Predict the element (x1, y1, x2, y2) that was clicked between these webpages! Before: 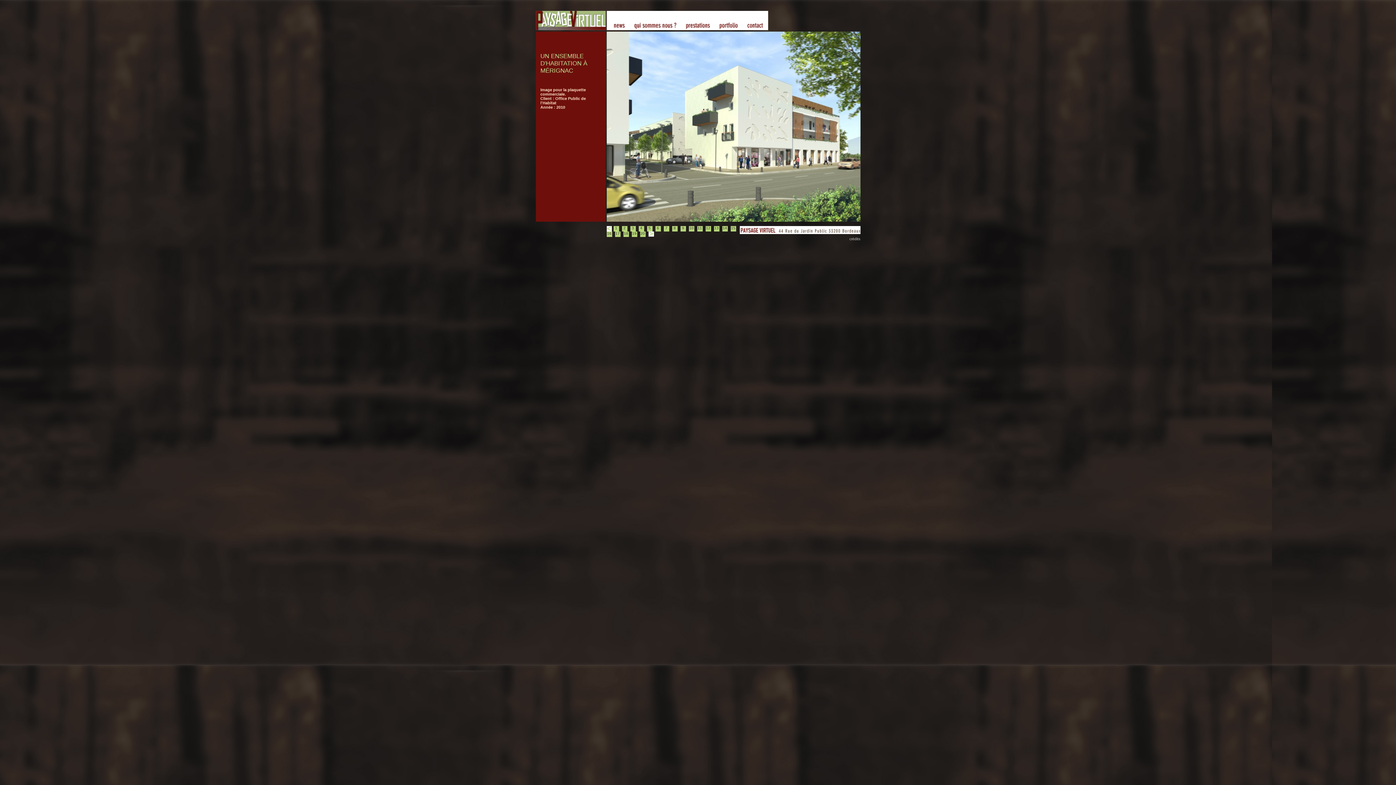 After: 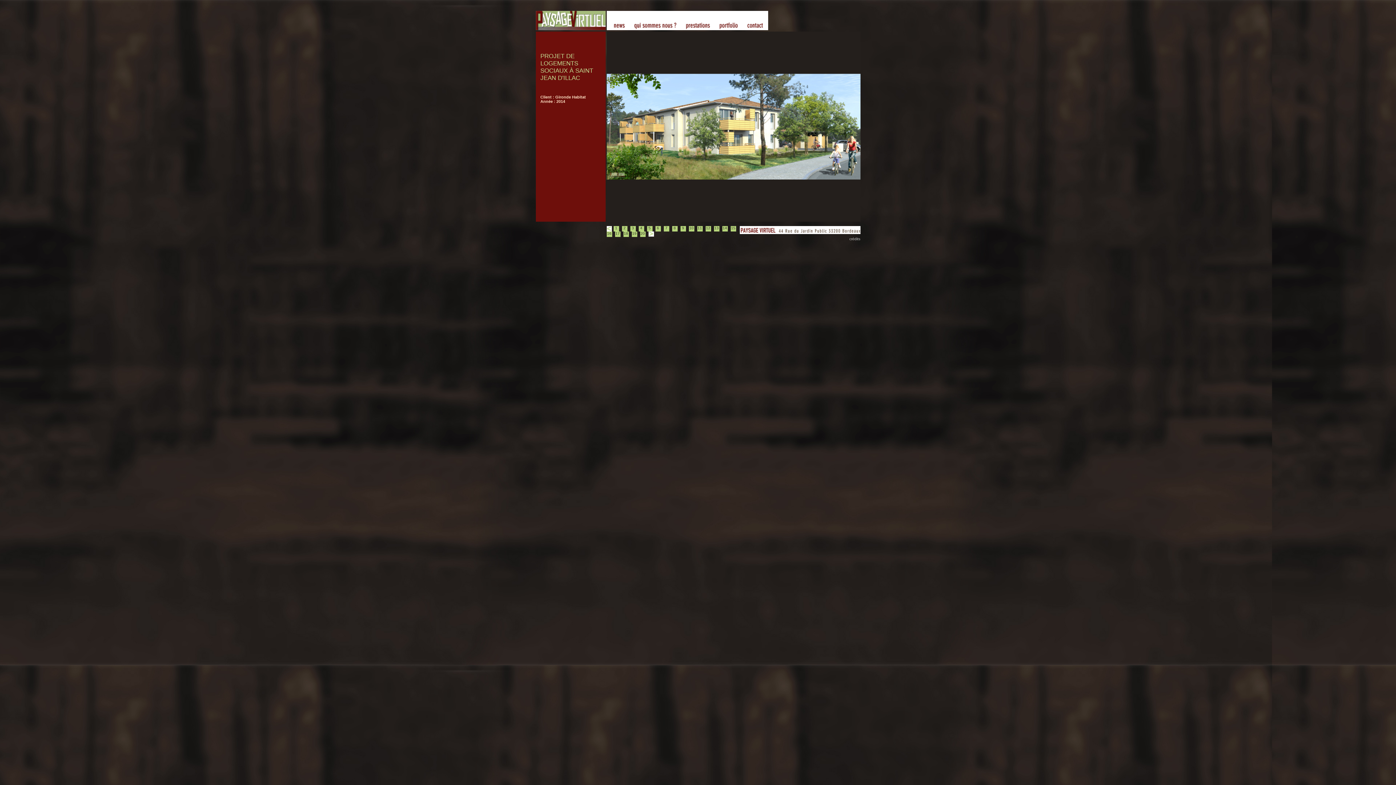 Action: label: 8 bbox: (673, 226, 676, 230)